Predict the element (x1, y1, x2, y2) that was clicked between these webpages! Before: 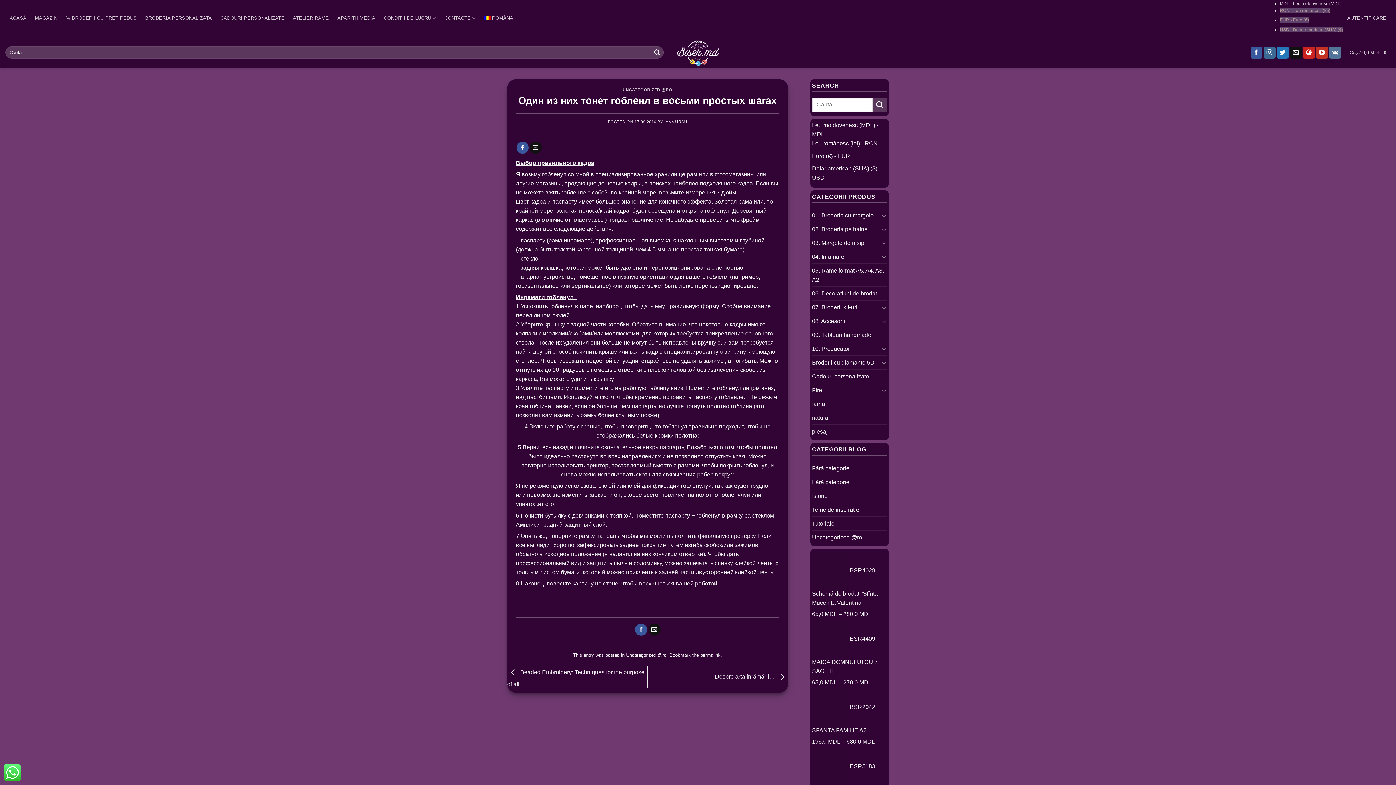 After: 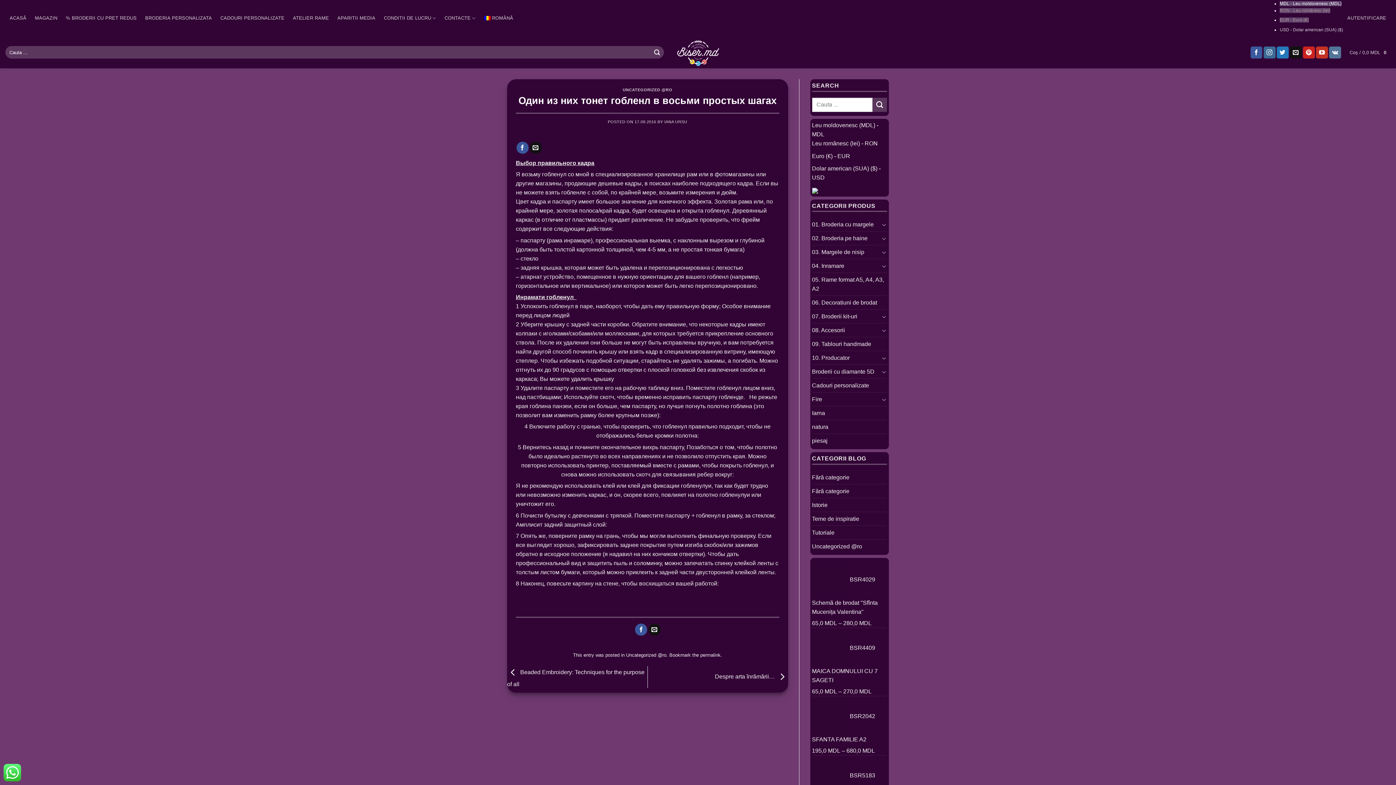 Action: label: USD - Dolar american (SUA) ($) bbox: (1280, 27, 1343, 32)